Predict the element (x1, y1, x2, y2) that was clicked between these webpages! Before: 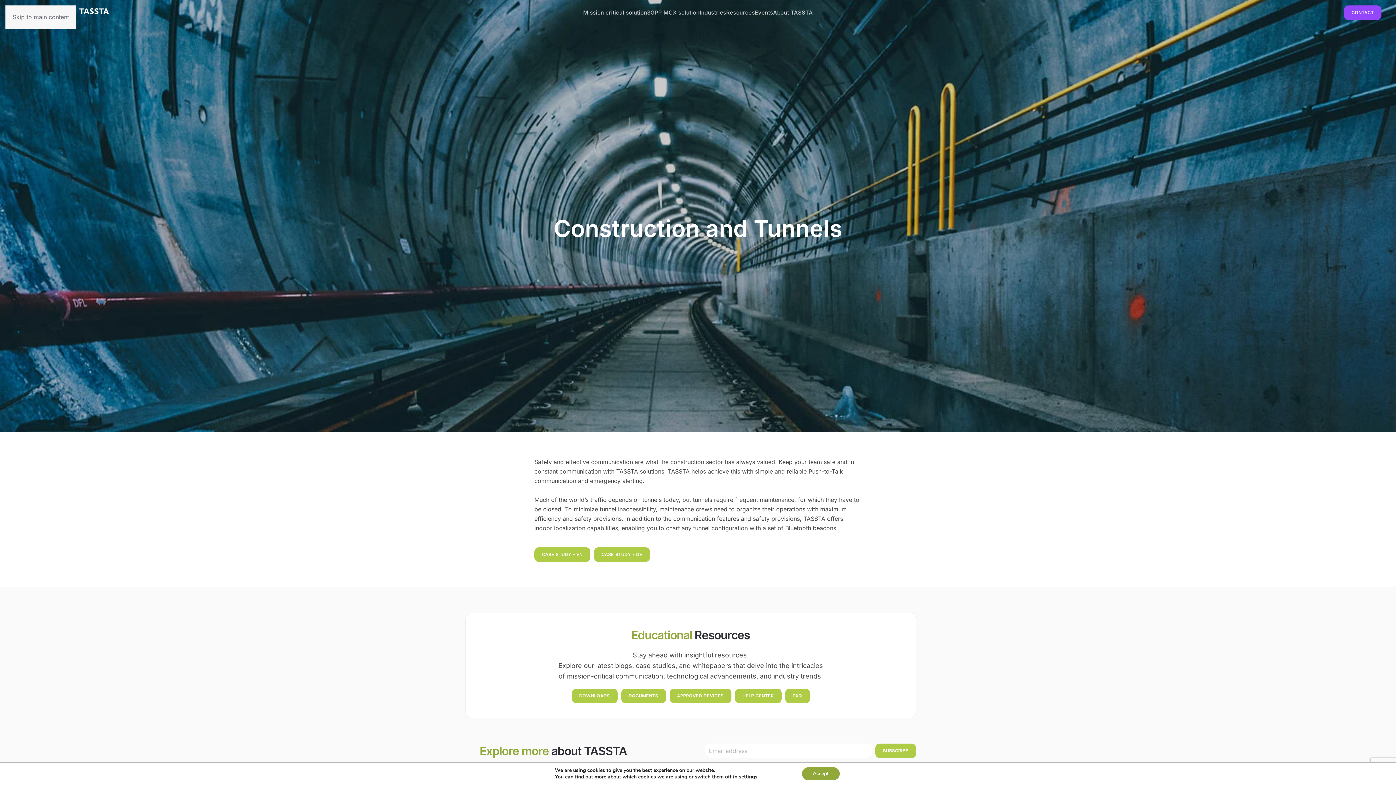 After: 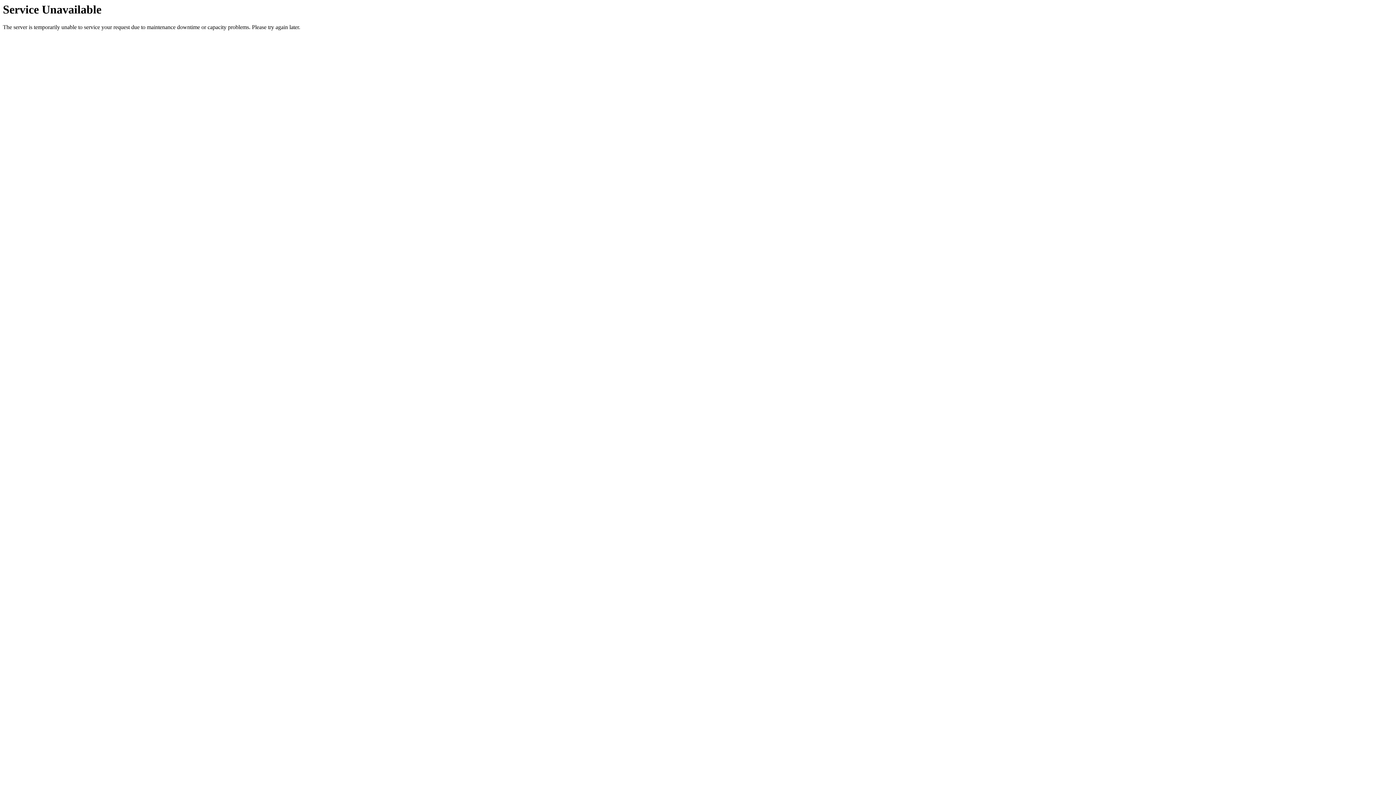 Action: label: APPROVED DEVICES bbox: (669, 689, 731, 703)